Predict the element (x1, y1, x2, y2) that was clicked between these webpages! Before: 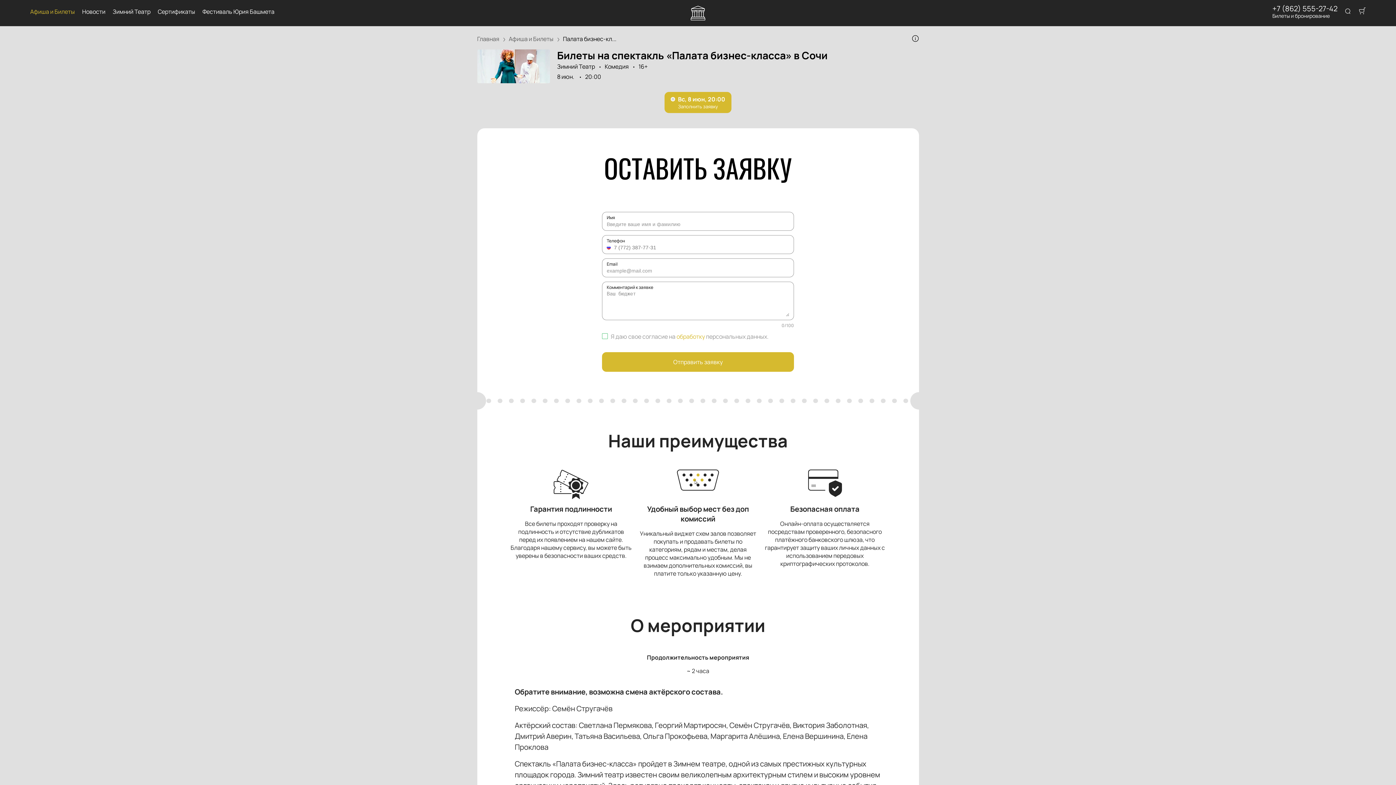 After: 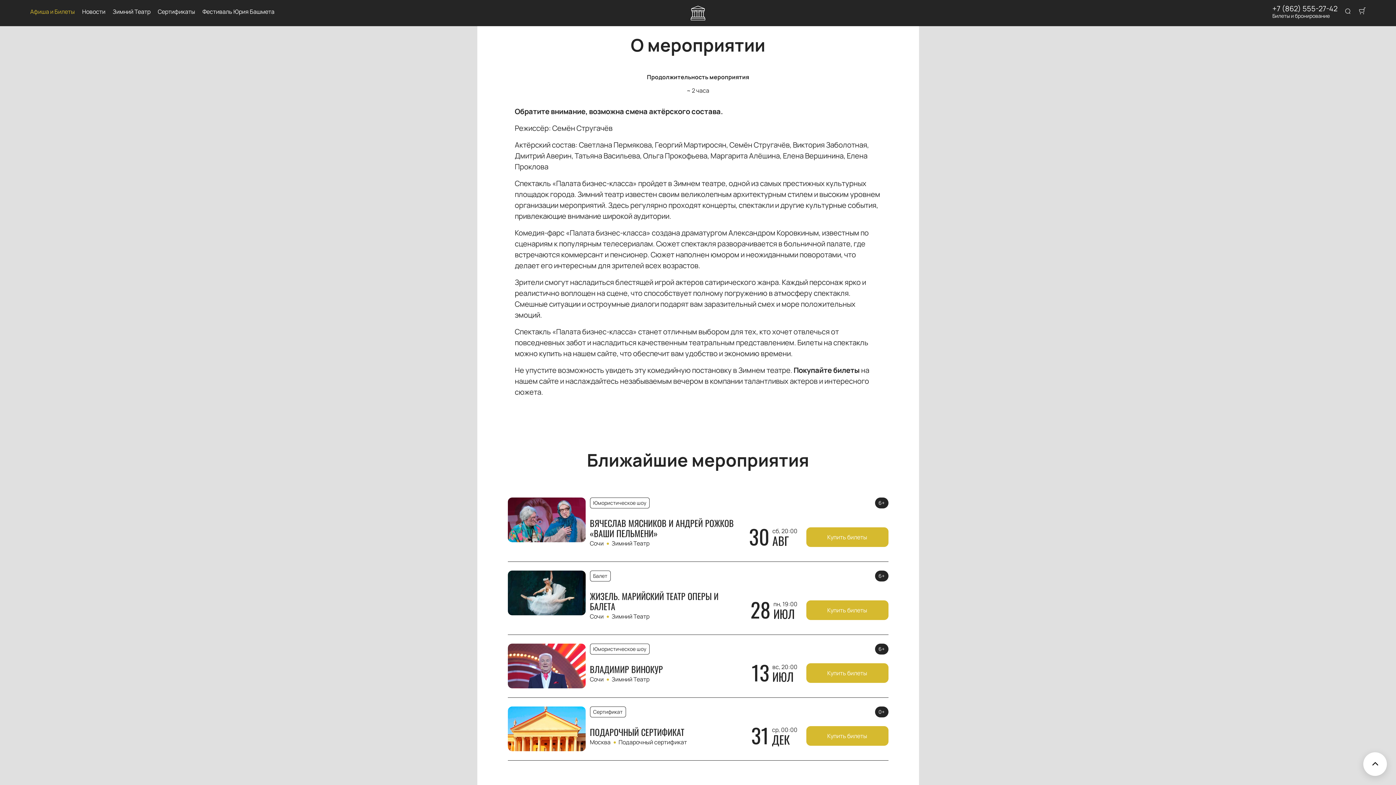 Action: bbox: (911, 34, 919, 42) label: Info